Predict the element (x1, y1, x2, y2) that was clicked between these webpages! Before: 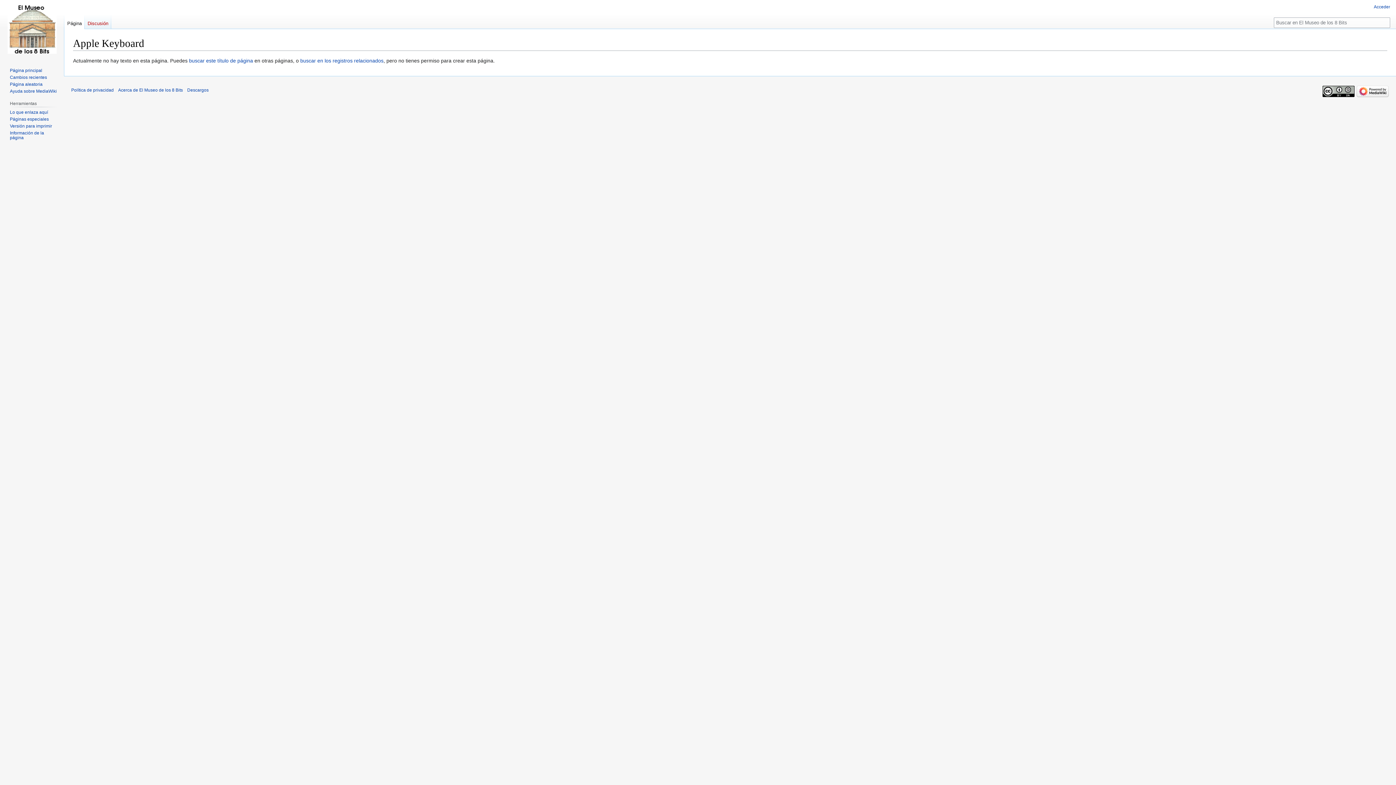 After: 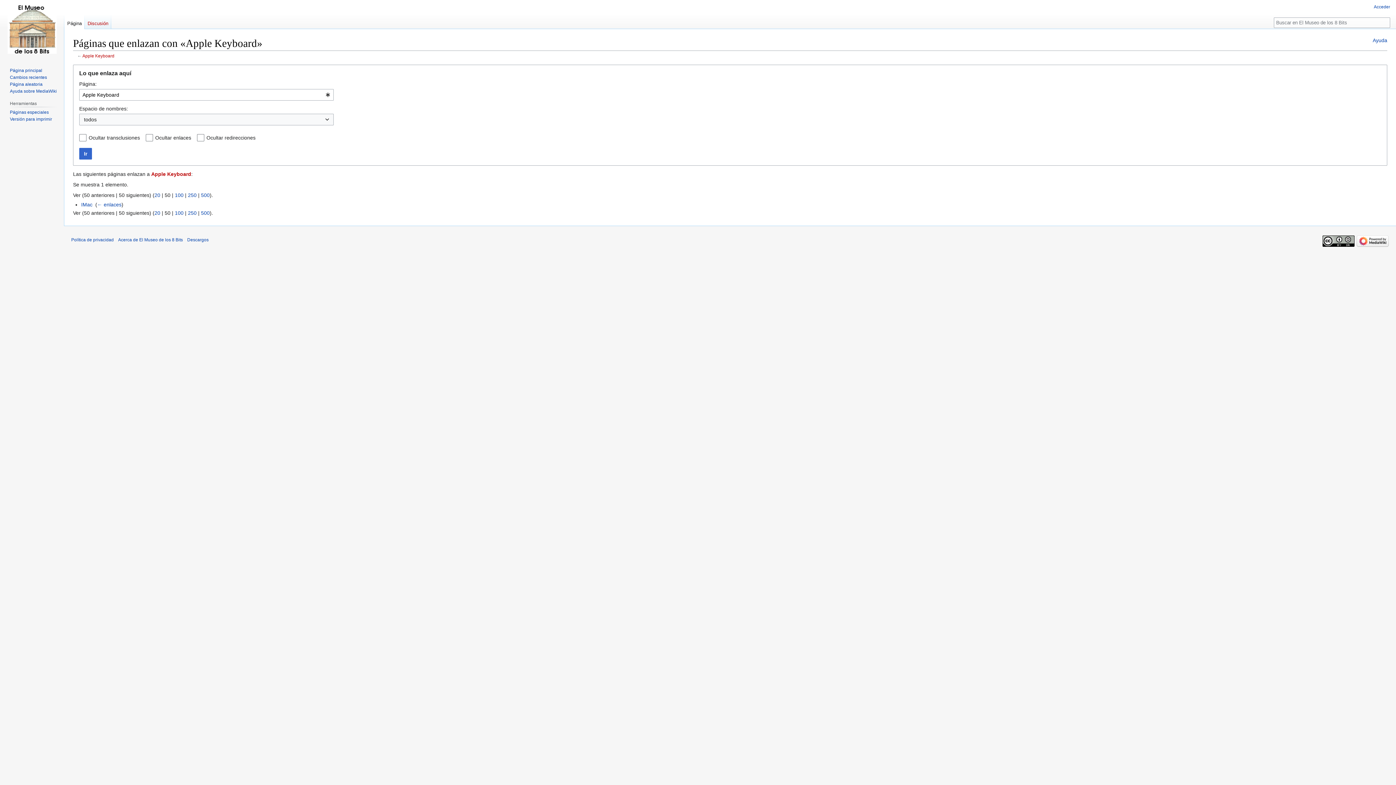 Action: label: Lo que enlaza aquí bbox: (9, 109, 48, 114)